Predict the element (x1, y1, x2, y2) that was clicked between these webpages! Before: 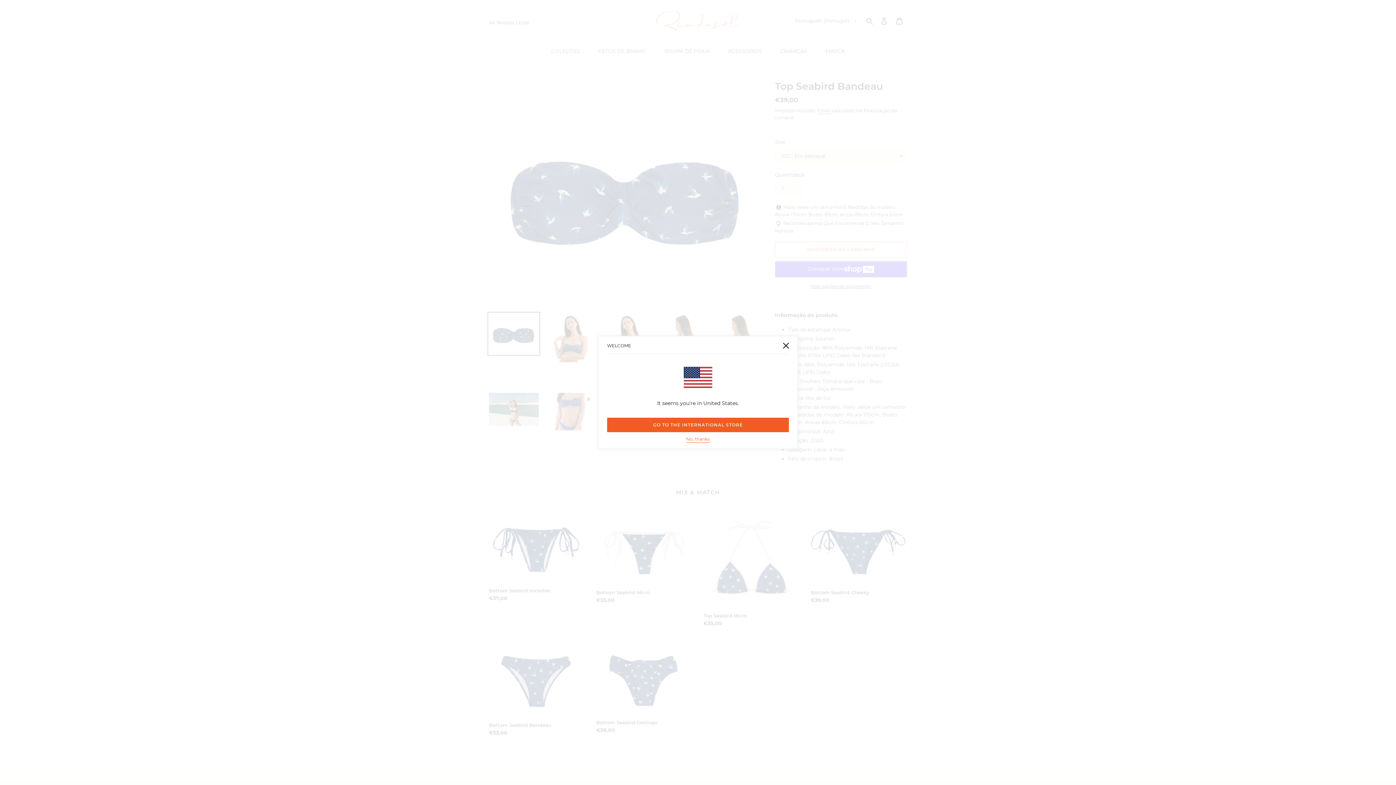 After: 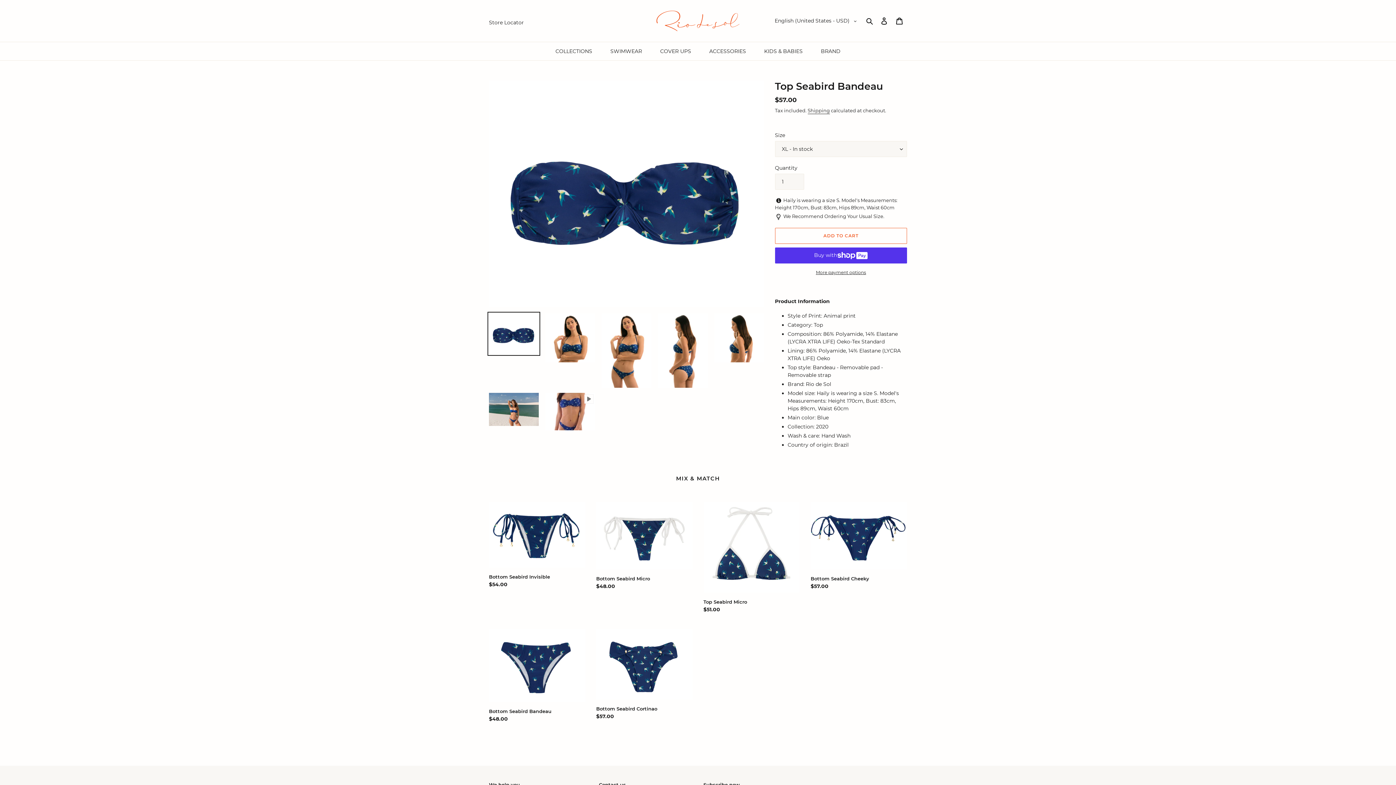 Action: bbox: (607, 418, 789, 432) label: GO TO THE INTERNATIONAL STORE